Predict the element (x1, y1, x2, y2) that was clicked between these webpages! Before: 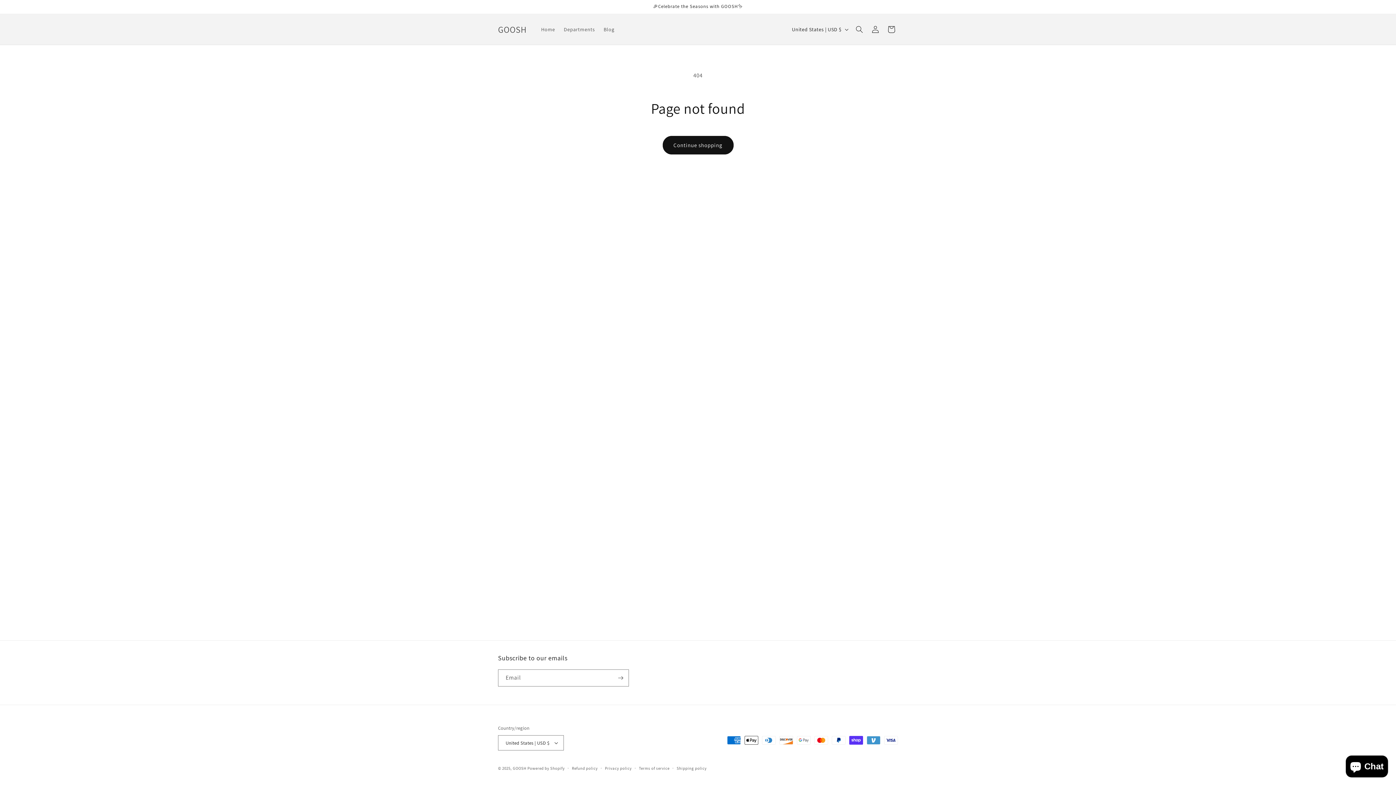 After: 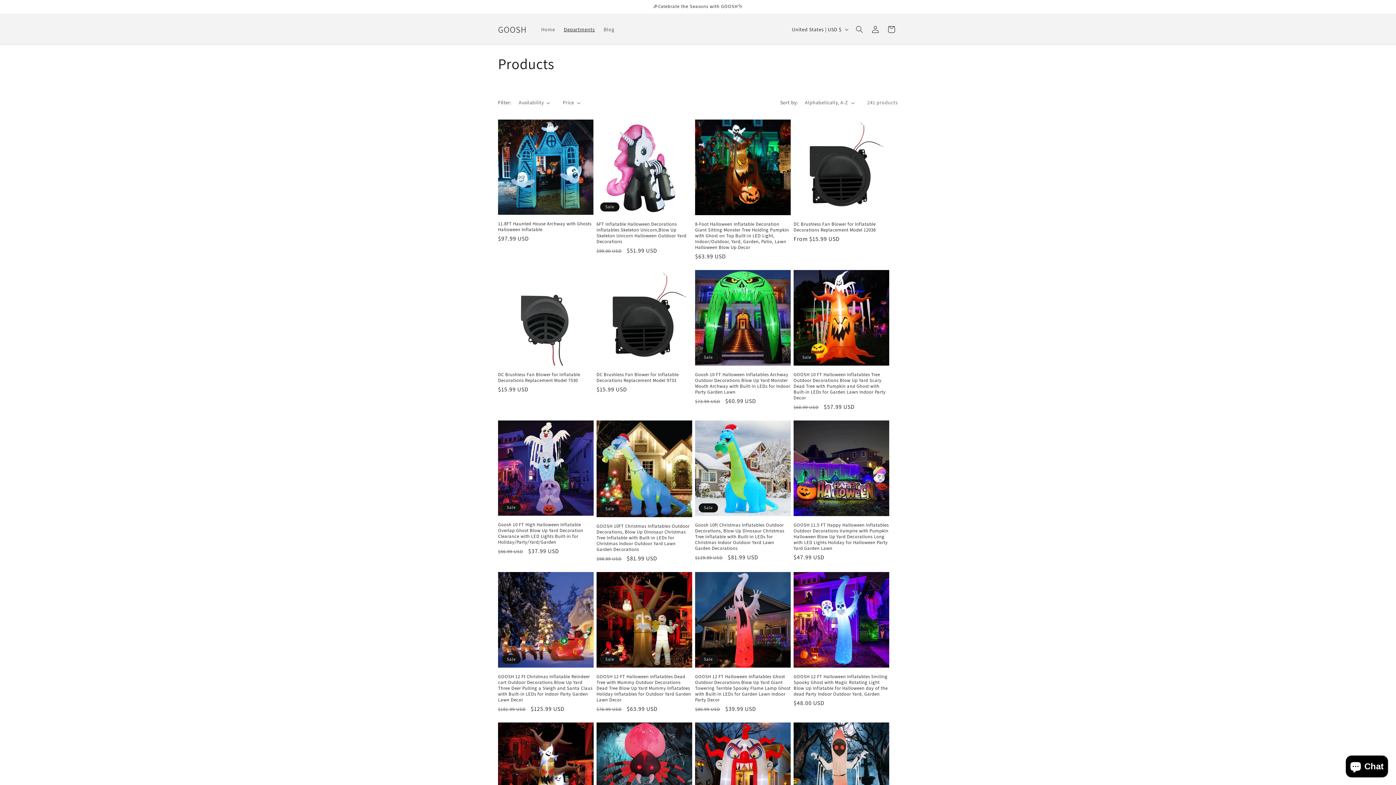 Action: label: Departments bbox: (559, 21, 599, 37)